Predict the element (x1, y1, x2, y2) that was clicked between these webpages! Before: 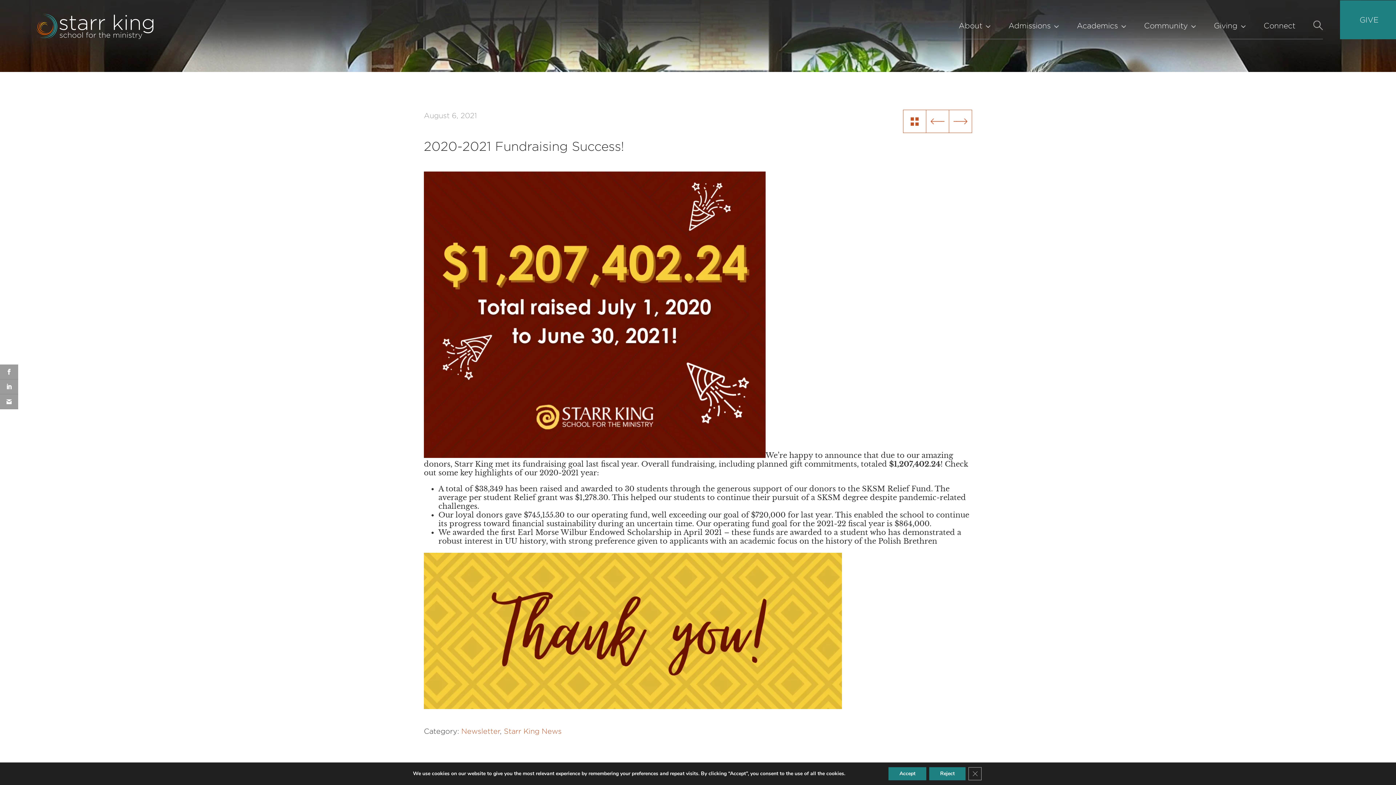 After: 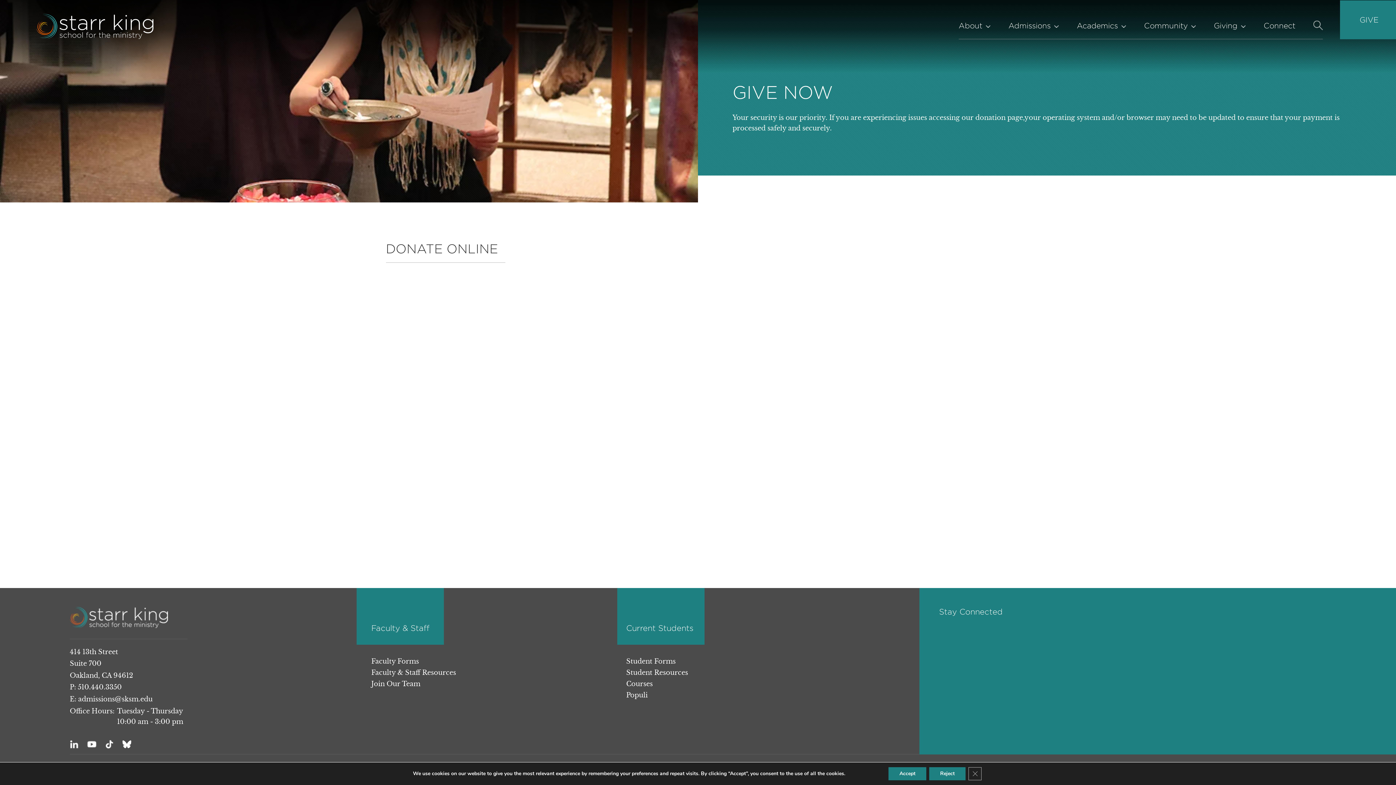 Action: label: GIVE bbox: (1360, 14, 1378, 25)